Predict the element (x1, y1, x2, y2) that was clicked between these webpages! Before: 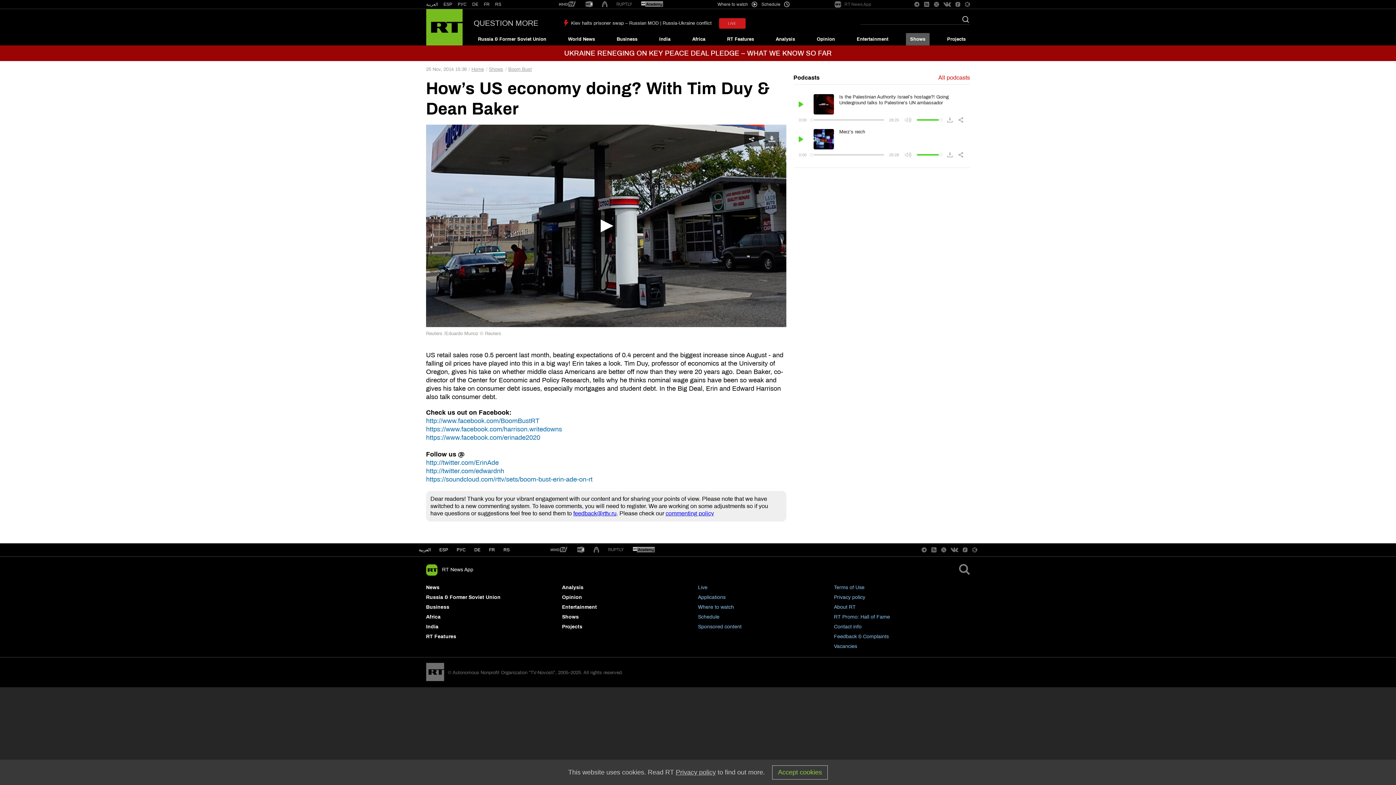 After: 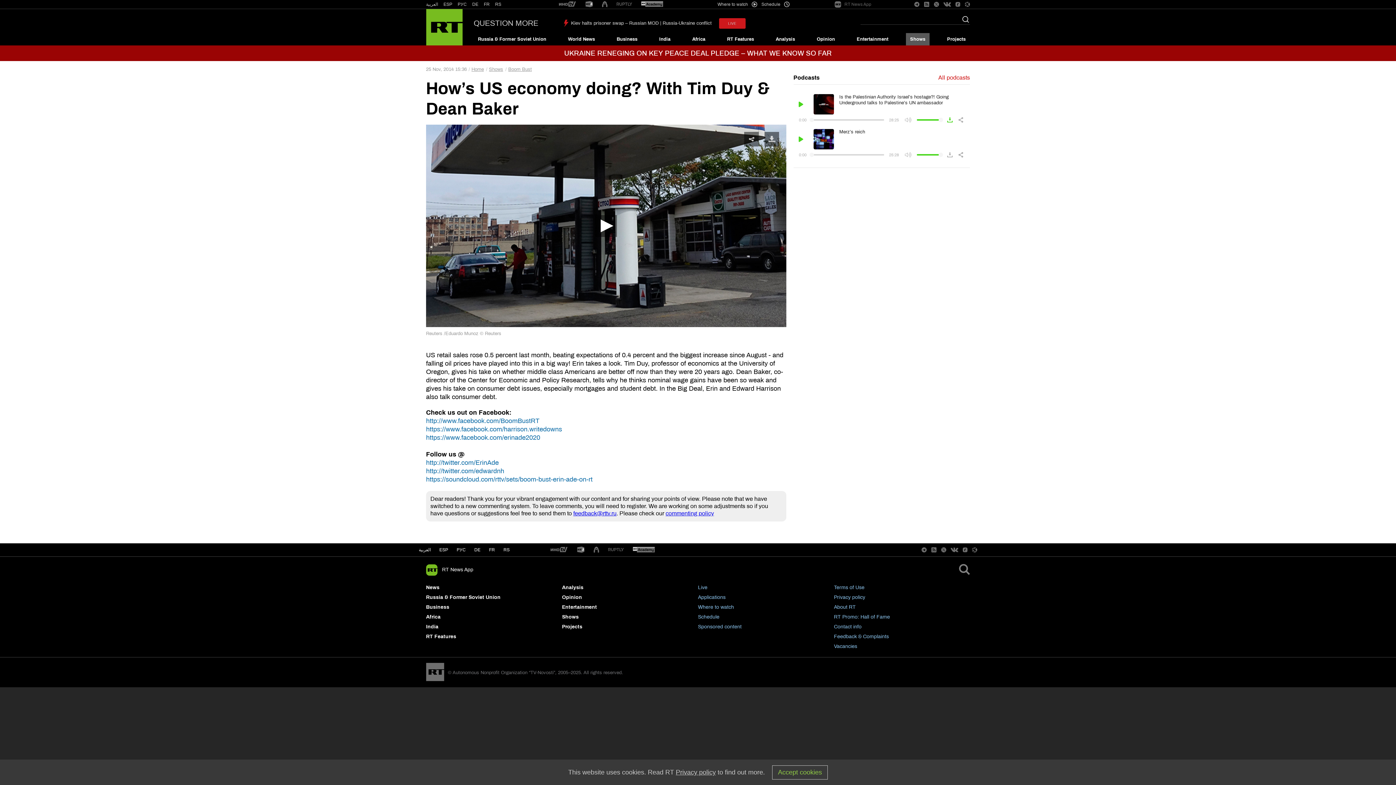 Action: bbox: (946, 116, 953, 123)